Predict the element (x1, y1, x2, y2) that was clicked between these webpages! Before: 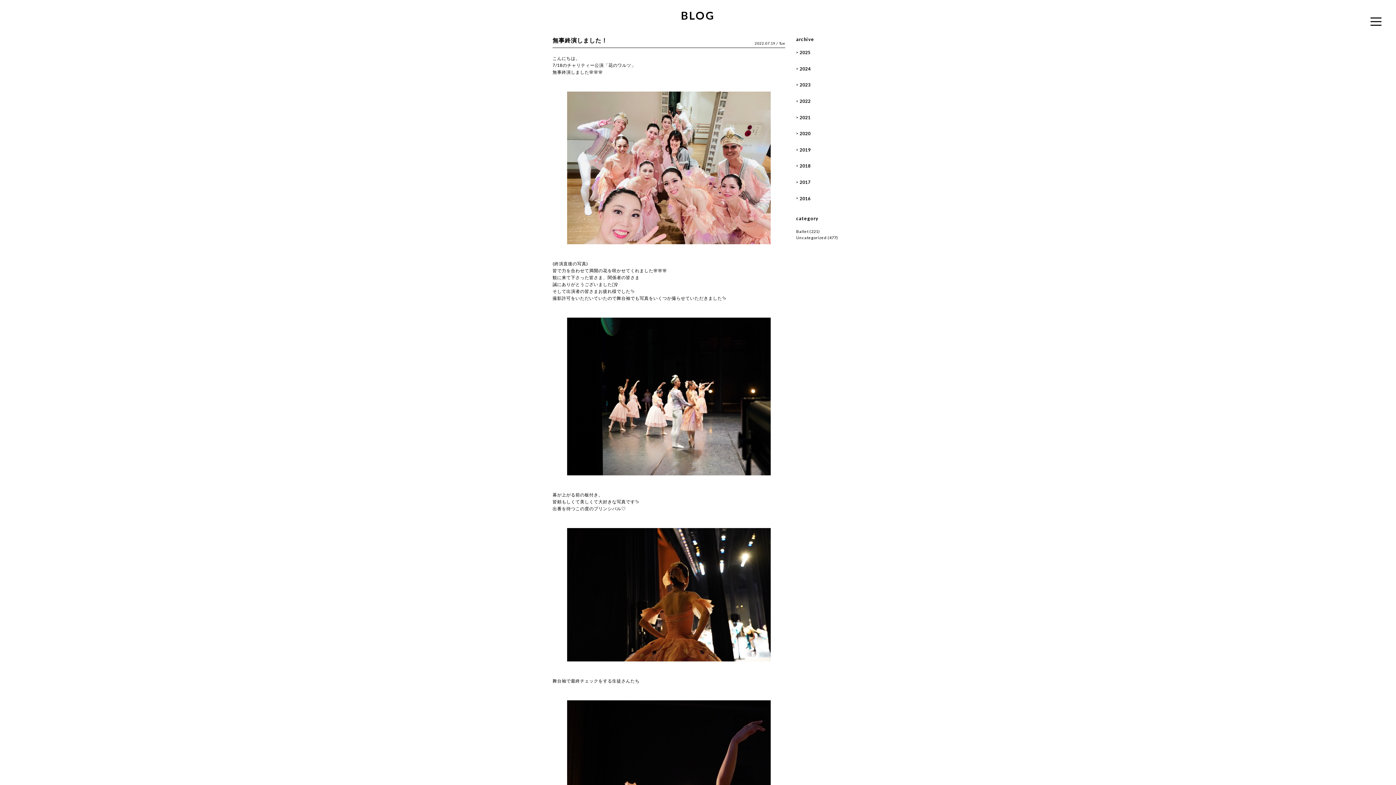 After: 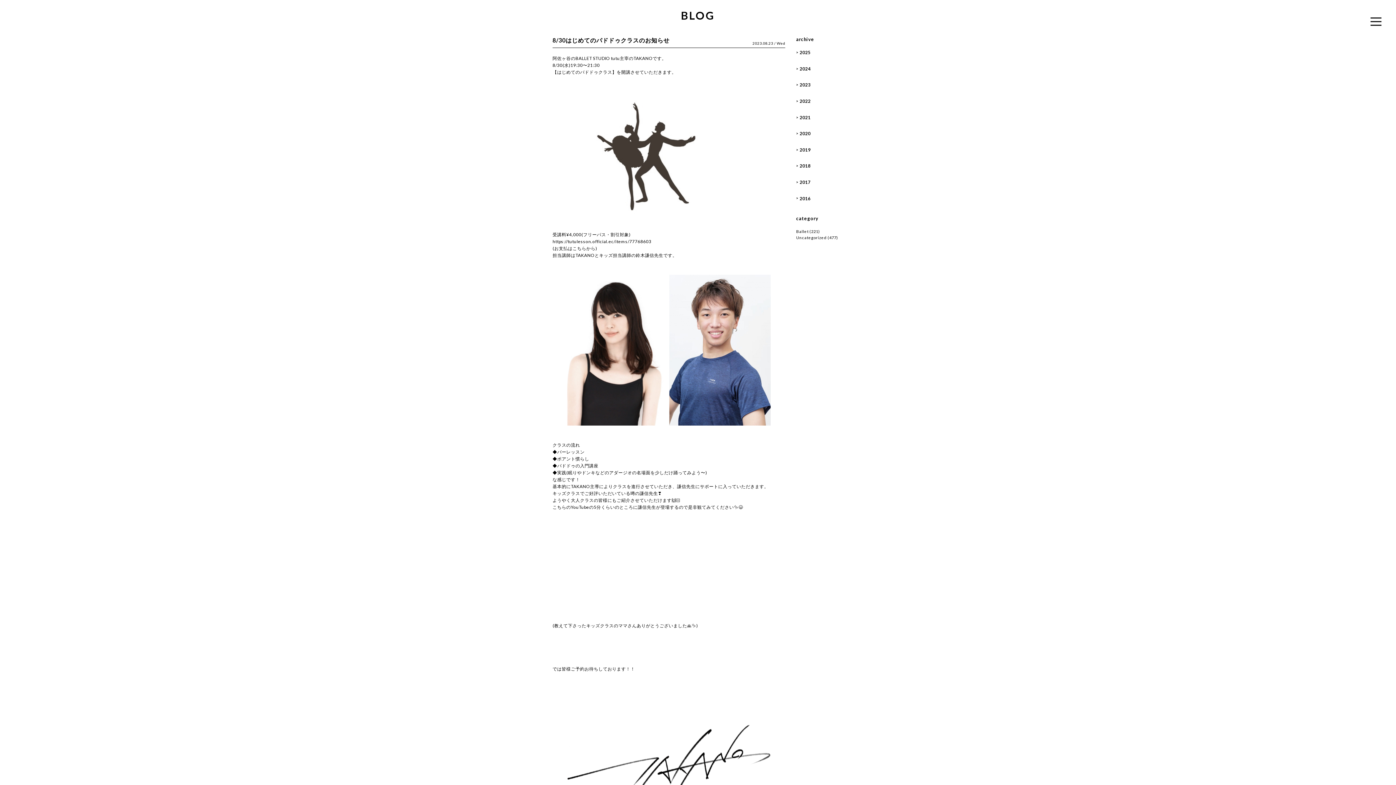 Action: bbox: (796, 229, 808, 233) label: Ballet